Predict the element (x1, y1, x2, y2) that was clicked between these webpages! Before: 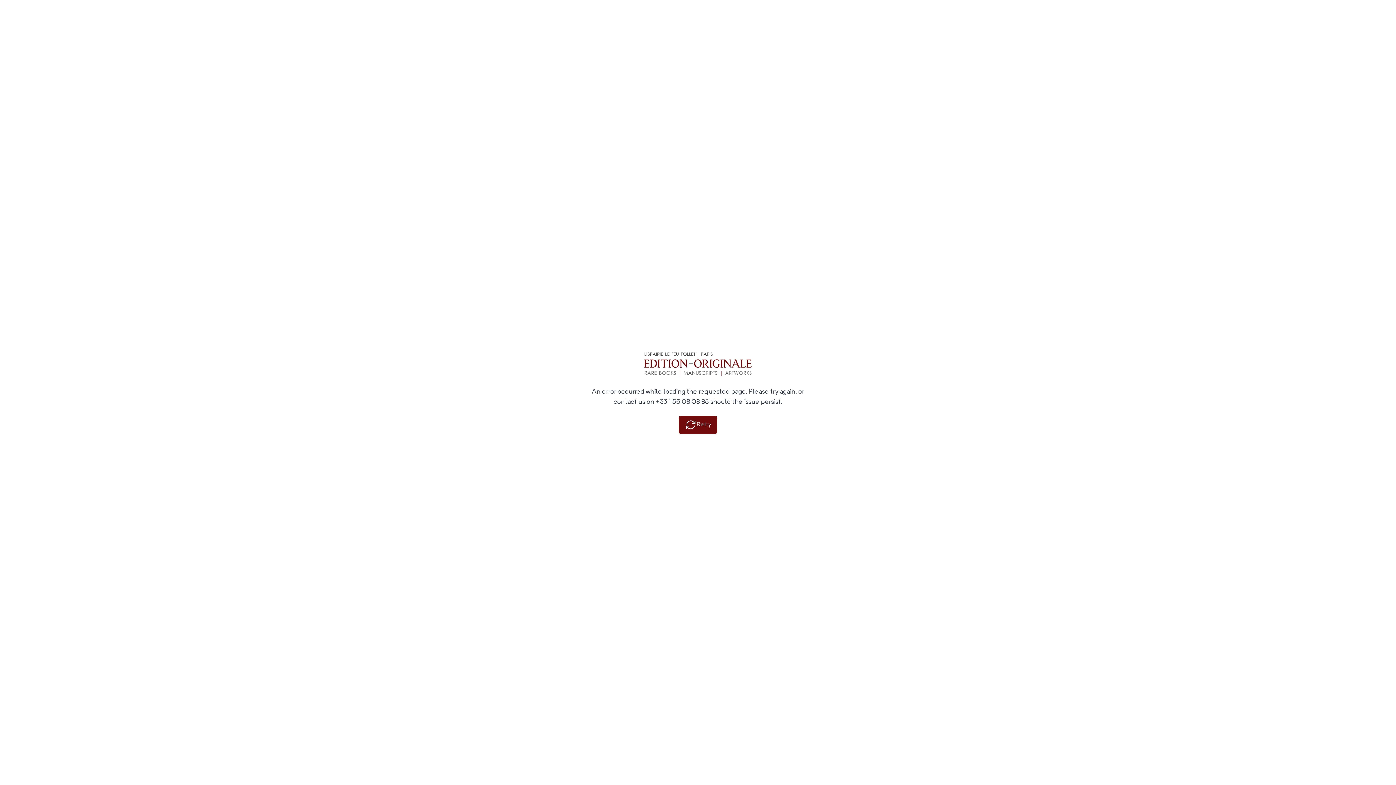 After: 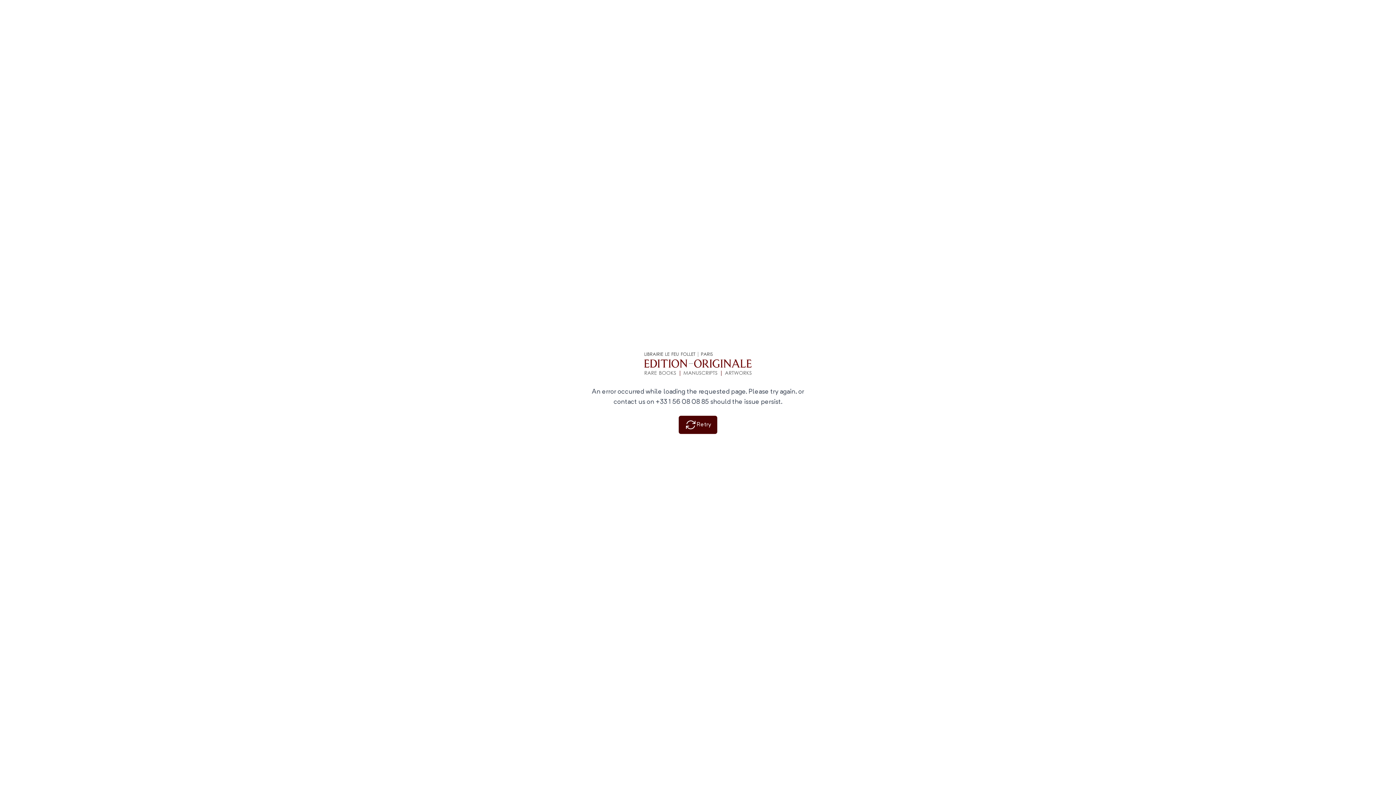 Action: bbox: (678, 415, 717, 434) label: Retry